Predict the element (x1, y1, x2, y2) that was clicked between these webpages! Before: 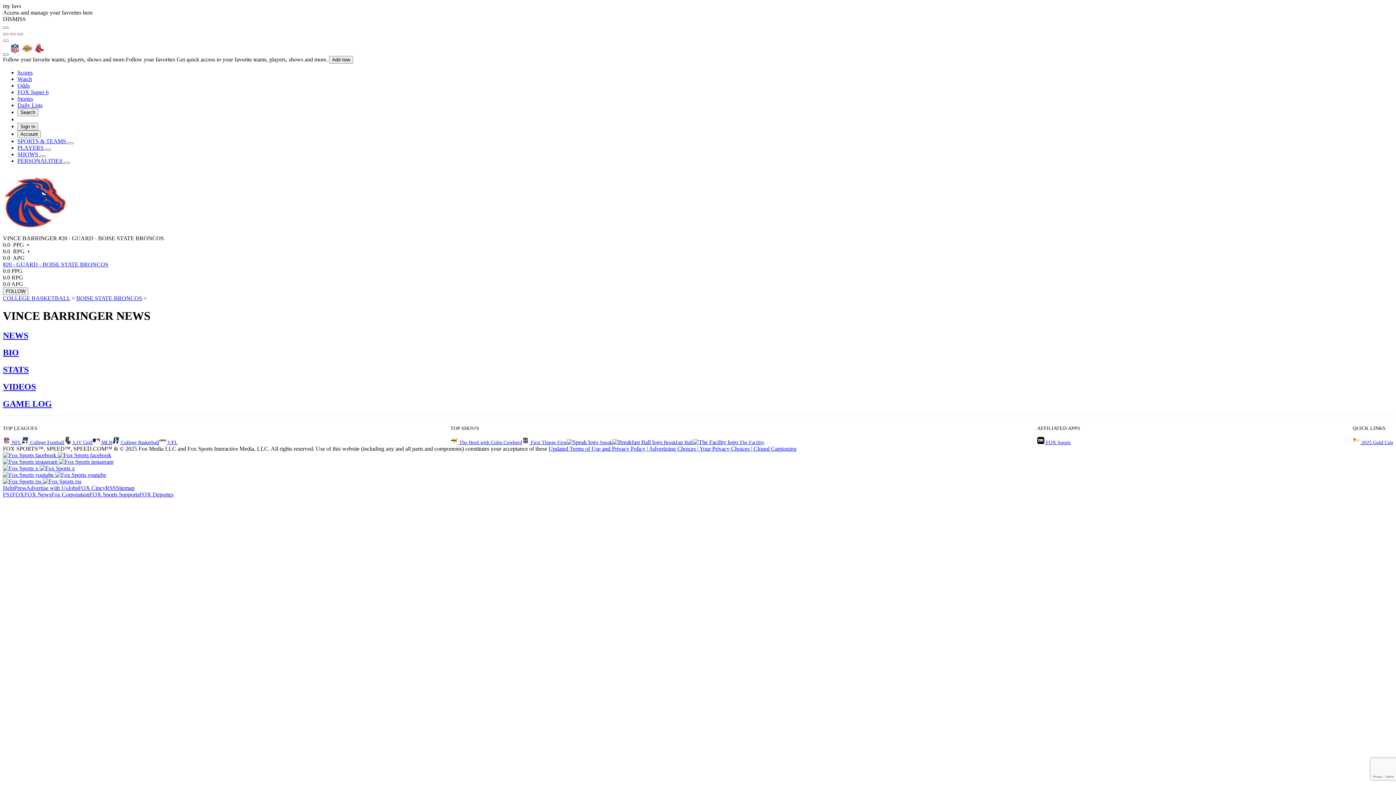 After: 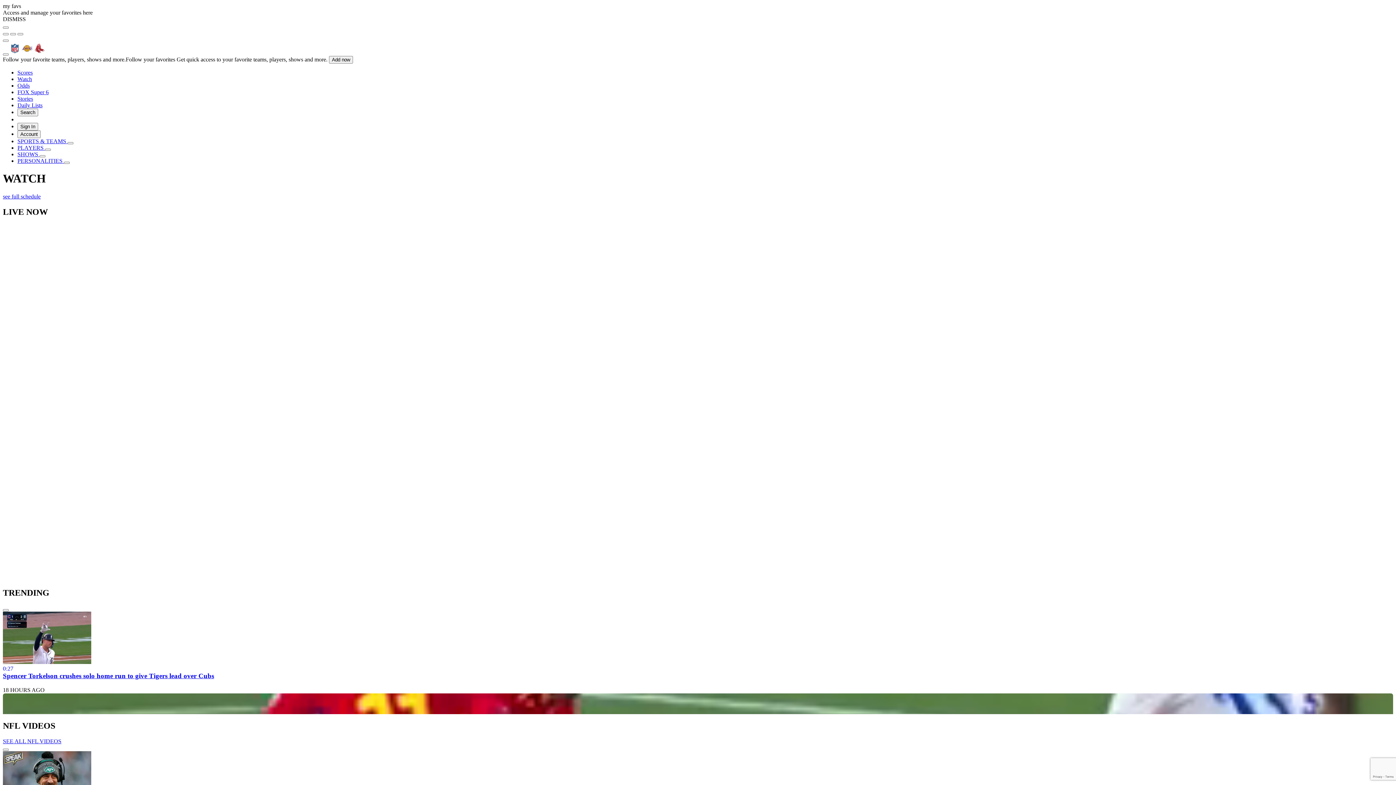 Action: bbox: (17, 76, 1393, 82) label: Watch